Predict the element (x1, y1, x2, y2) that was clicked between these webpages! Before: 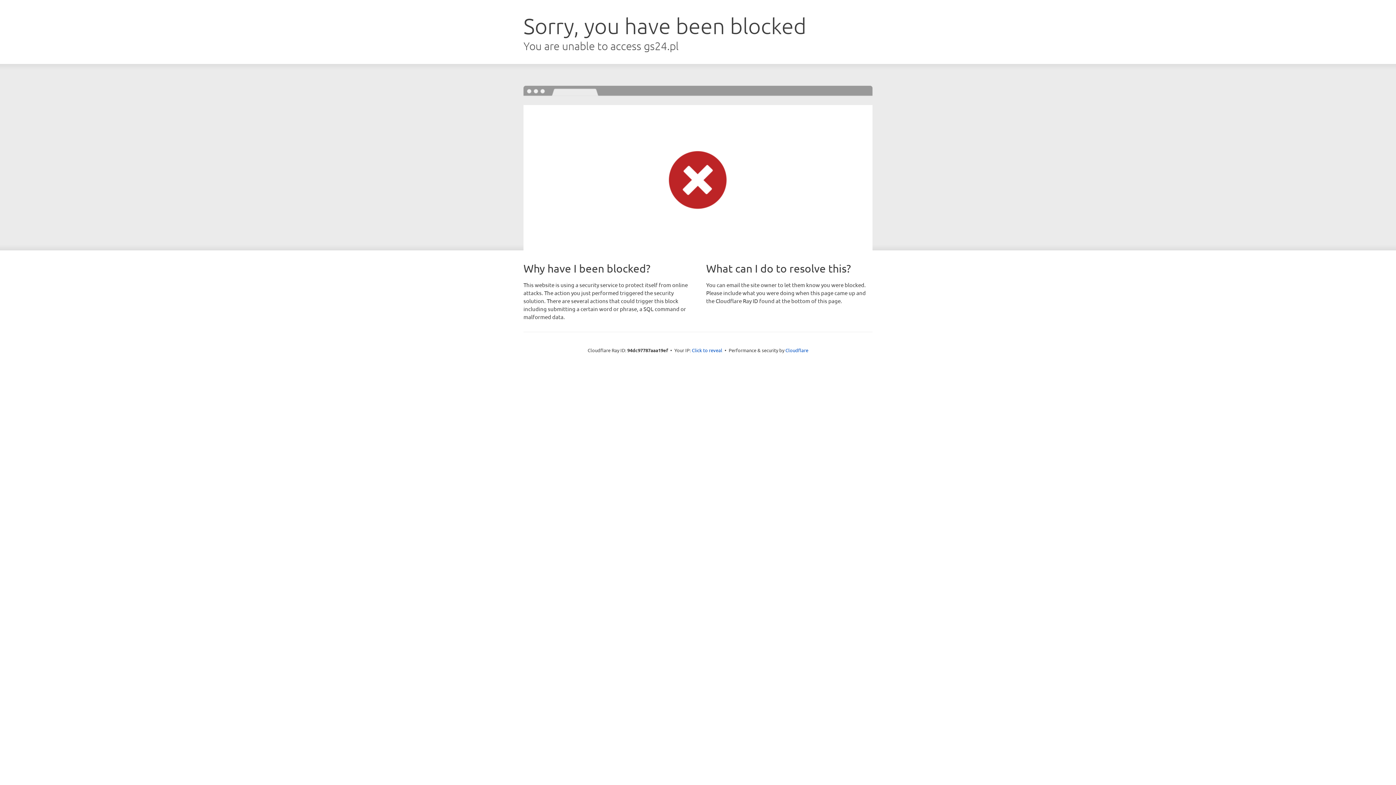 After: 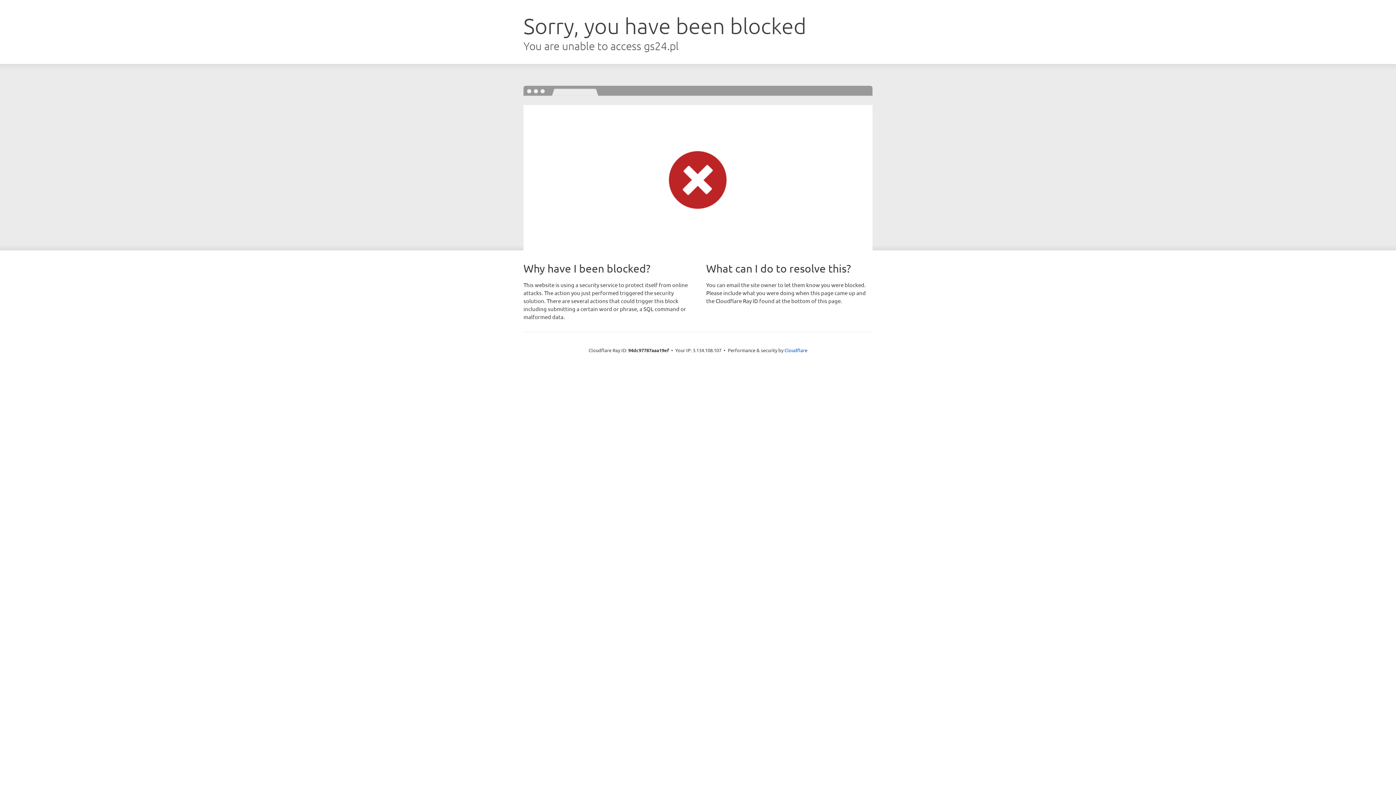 Action: label: Click to reveal bbox: (692, 346, 722, 353)